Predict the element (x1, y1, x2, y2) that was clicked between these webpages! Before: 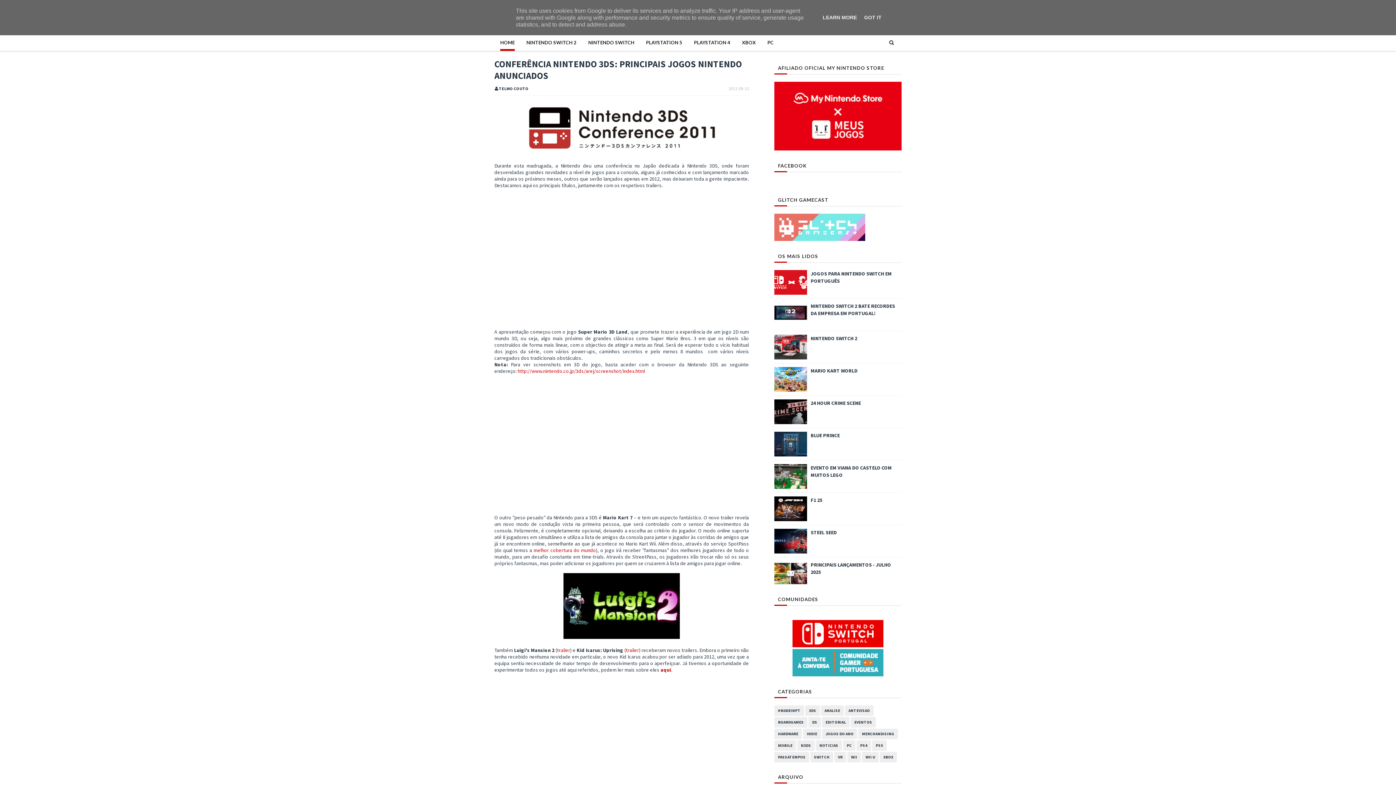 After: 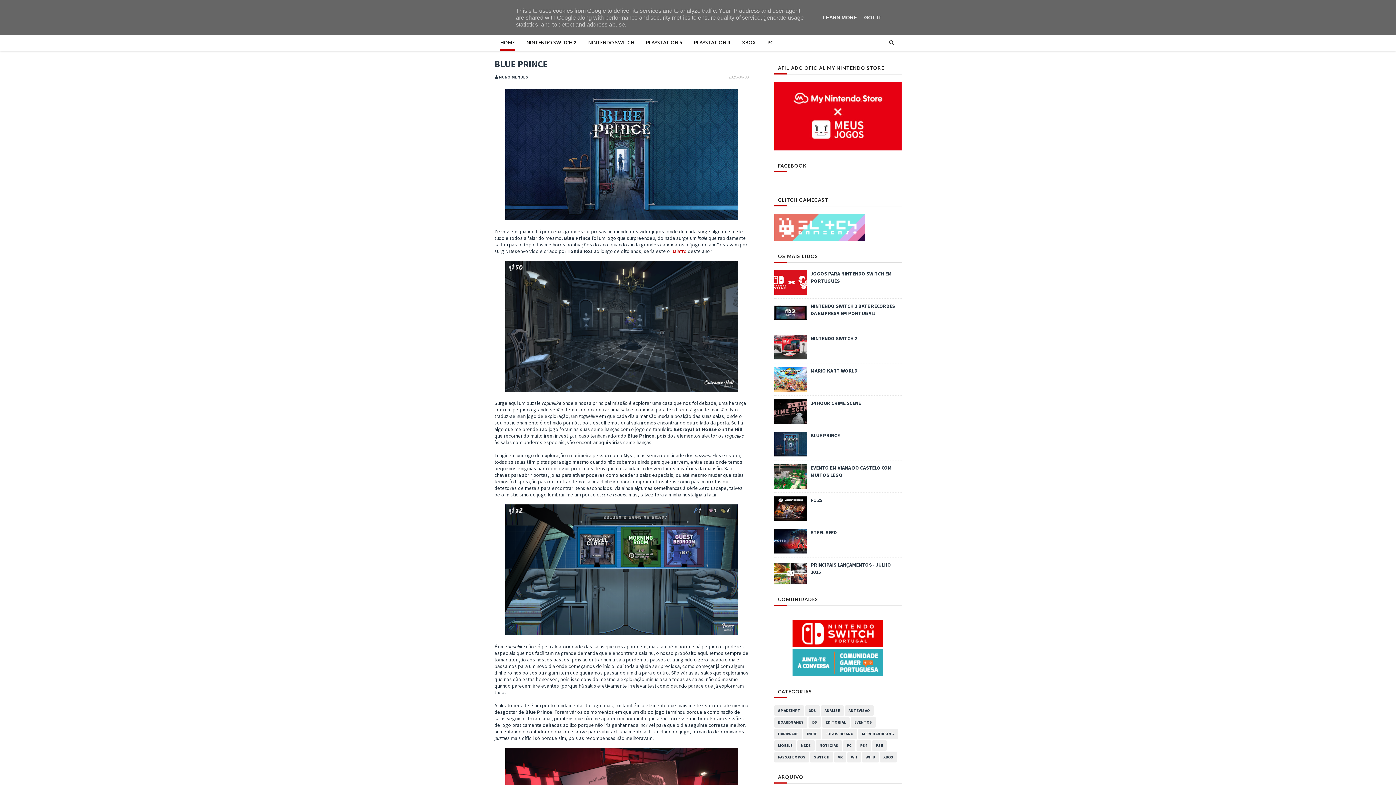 Action: label: BLUE PRINCE bbox: (810, 432, 840, 438)